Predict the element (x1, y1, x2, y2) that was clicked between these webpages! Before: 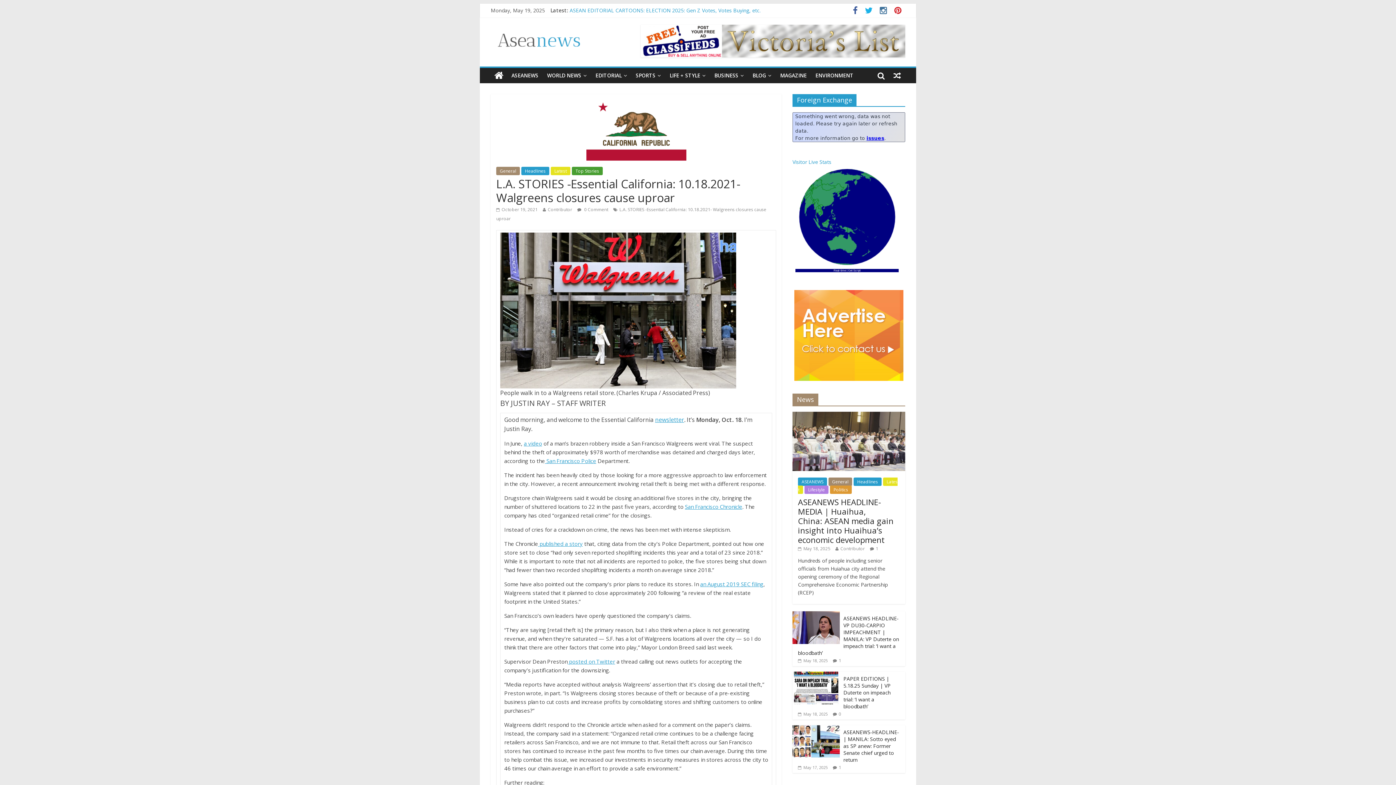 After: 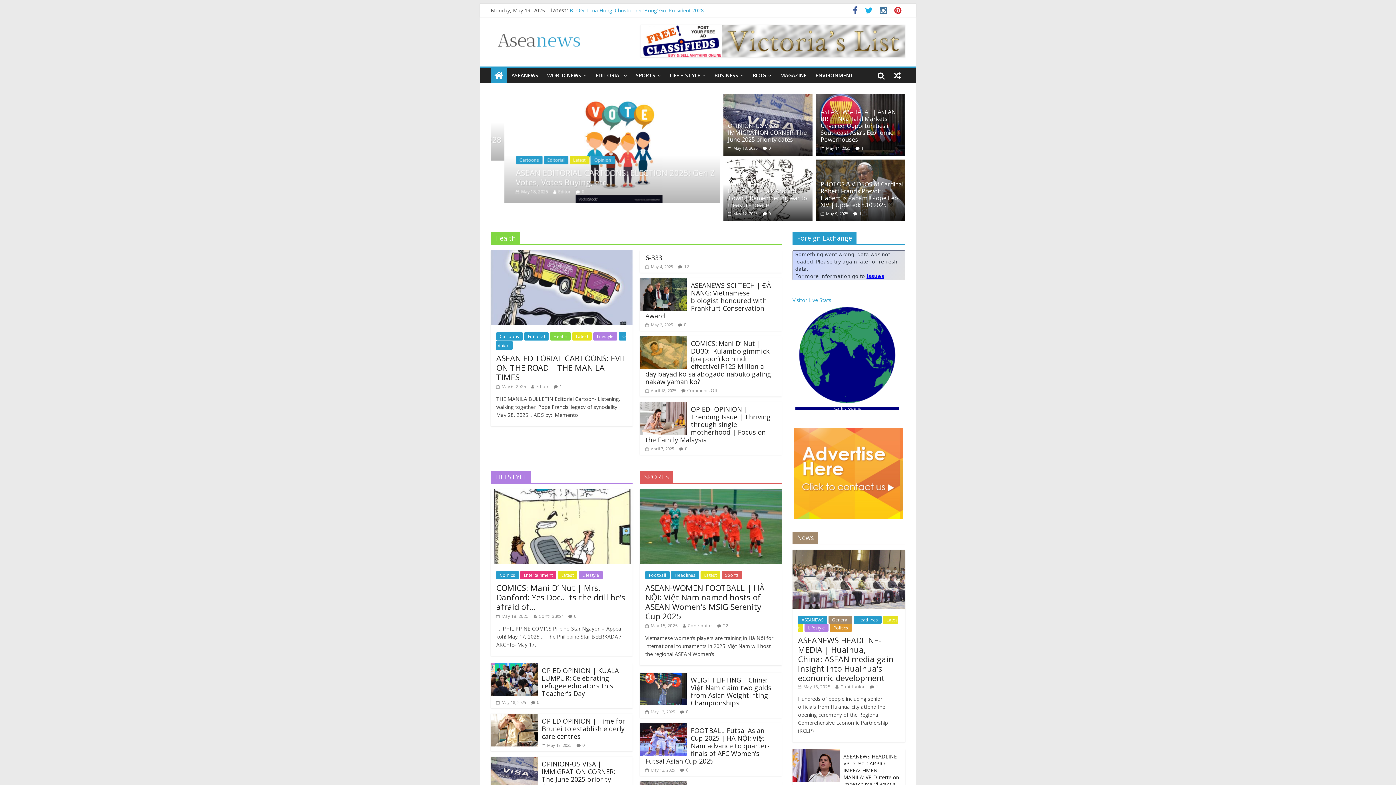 Action: bbox: (490, 25, 587, 33)